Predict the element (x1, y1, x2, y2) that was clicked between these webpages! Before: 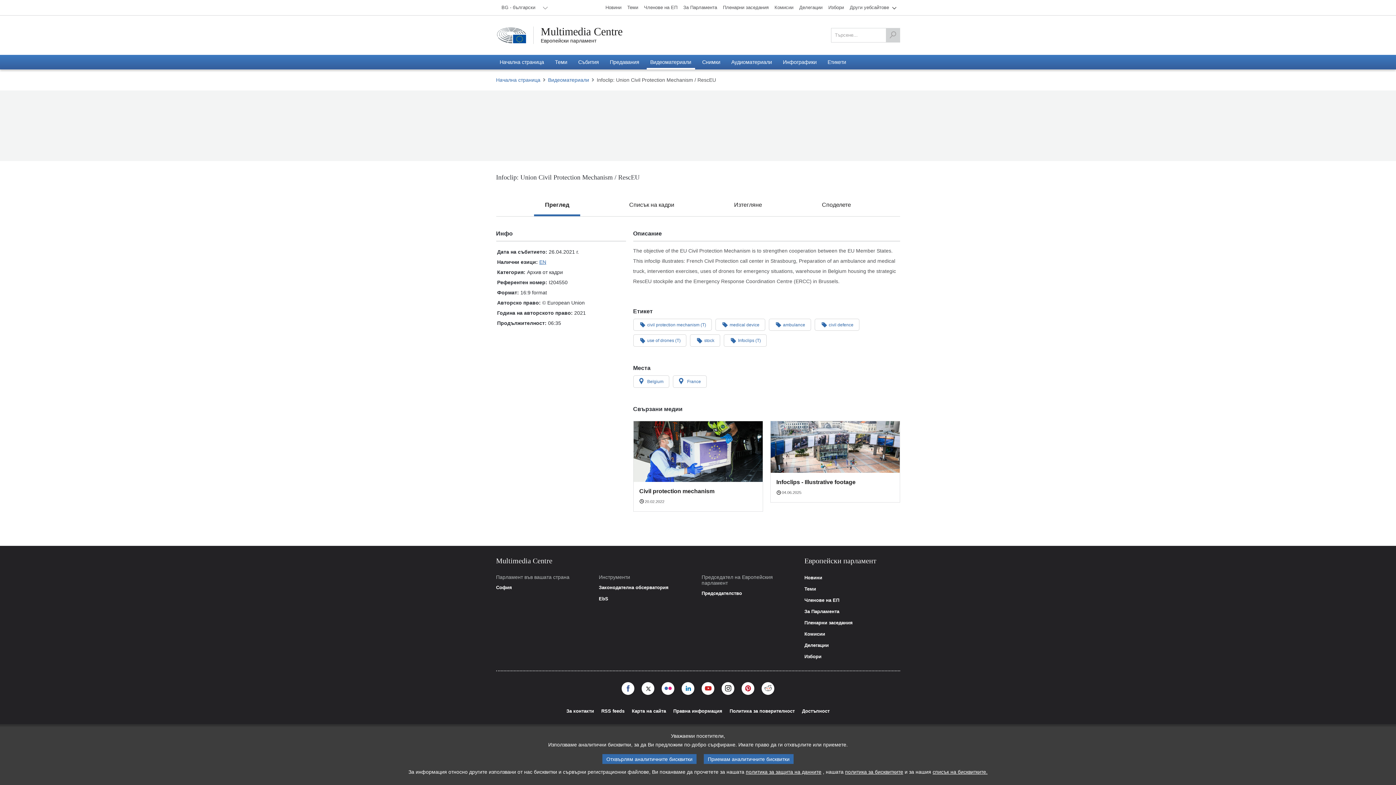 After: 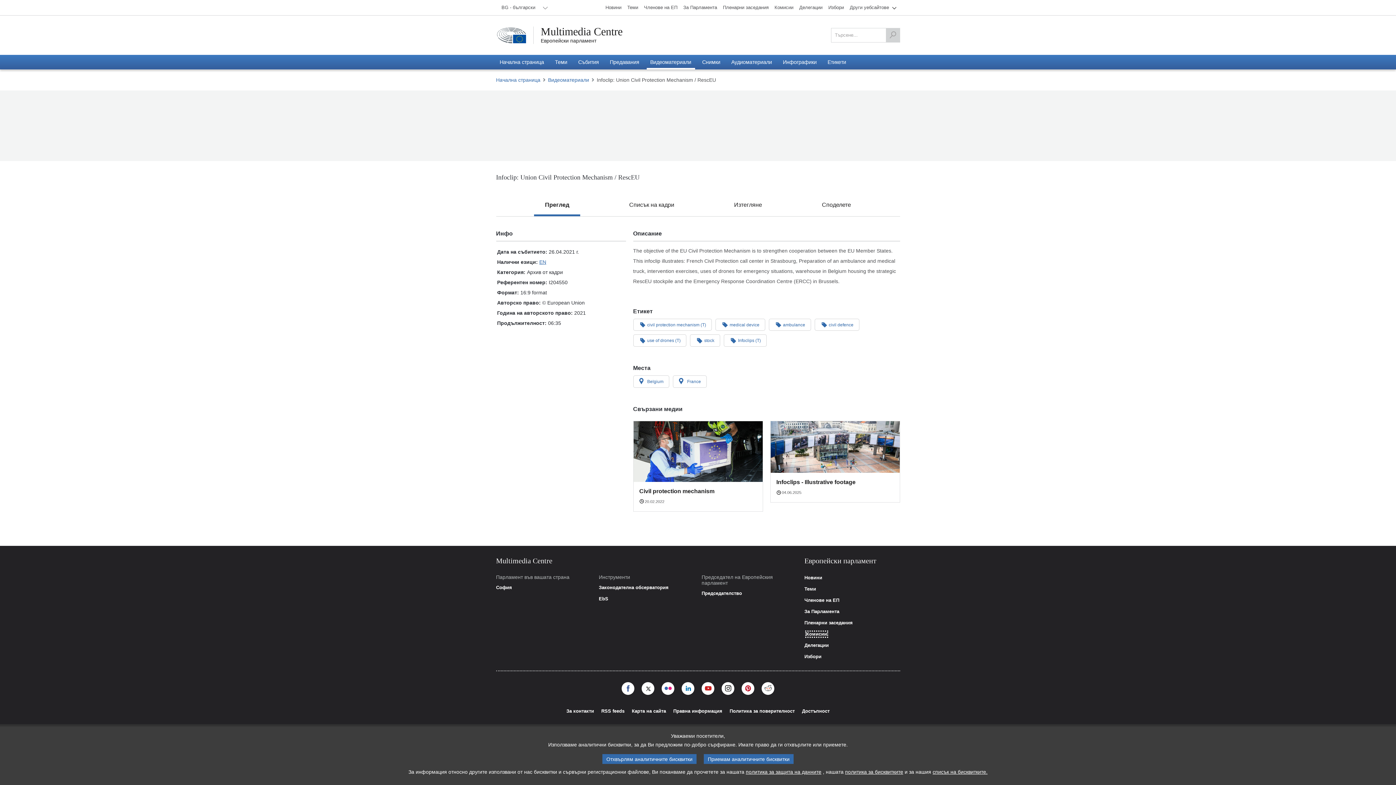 Action: bbox: (804, 631, 825, 637) label: Комисии